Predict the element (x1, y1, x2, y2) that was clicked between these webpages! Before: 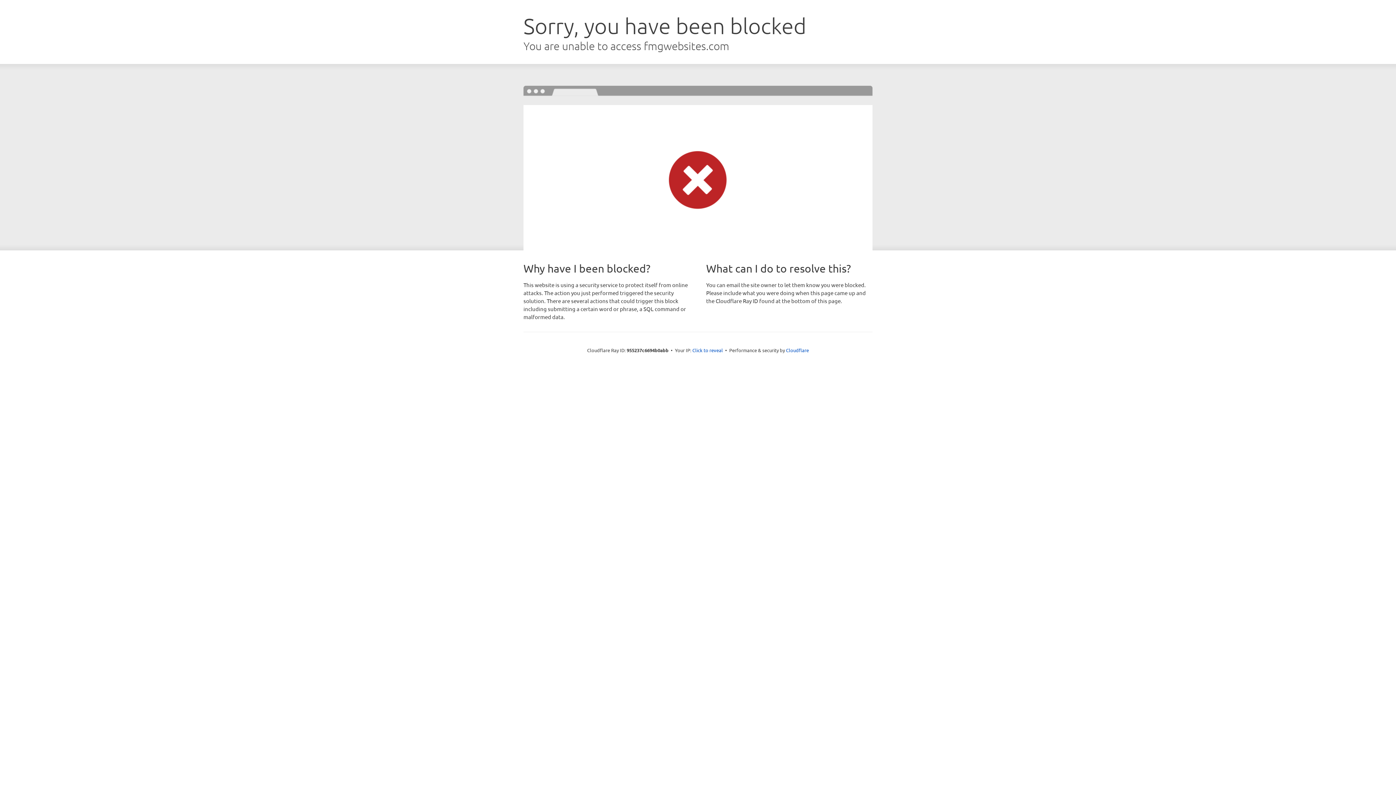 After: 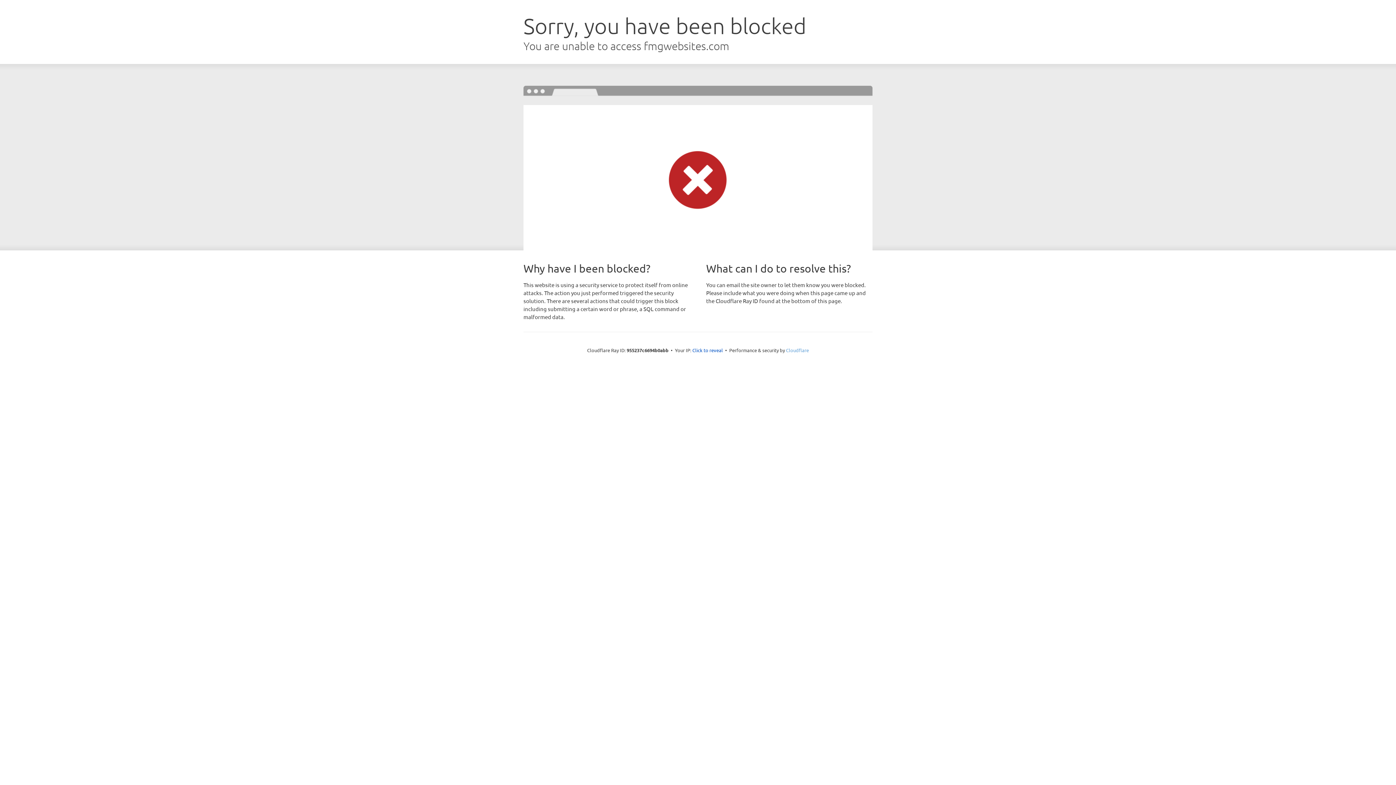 Action: bbox: (786, 347, 809, 353) label: Cloudflare